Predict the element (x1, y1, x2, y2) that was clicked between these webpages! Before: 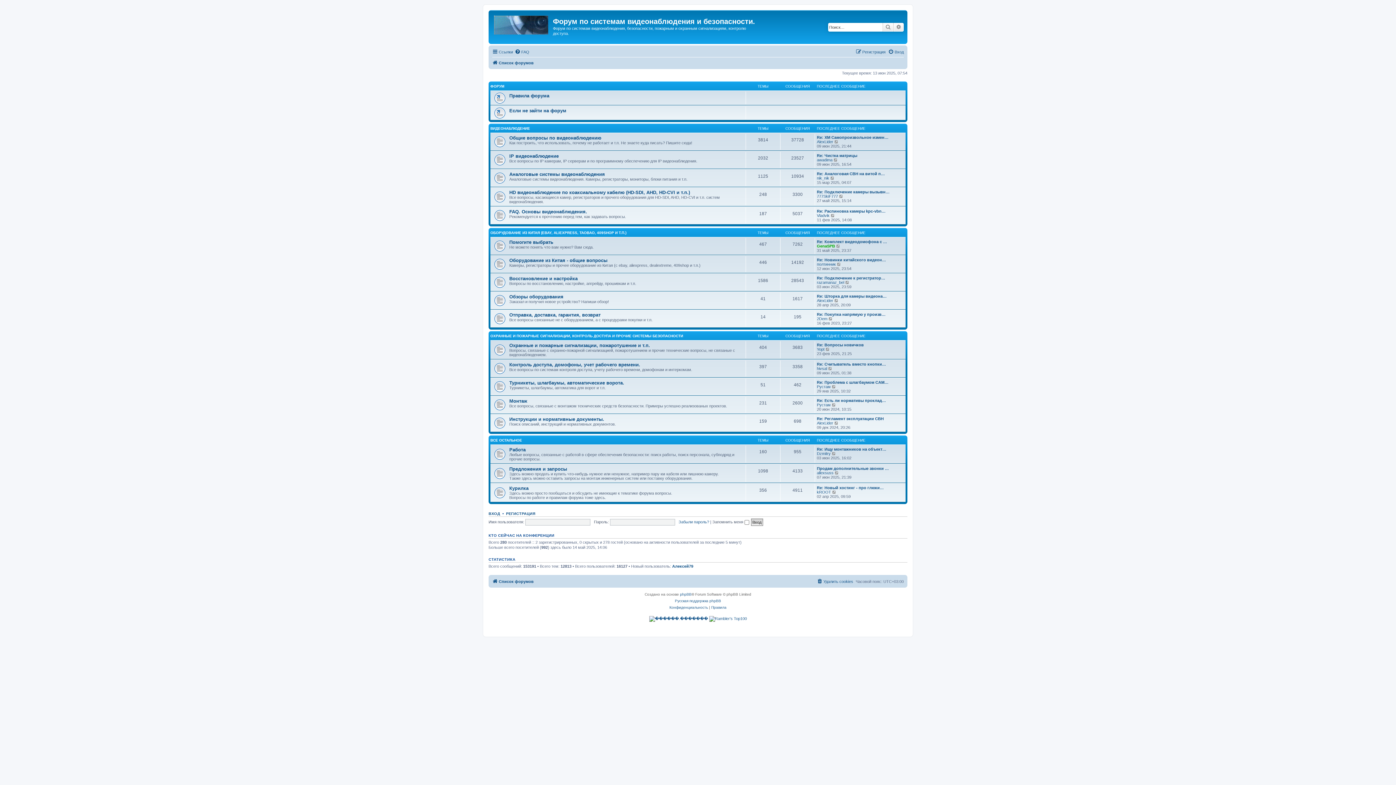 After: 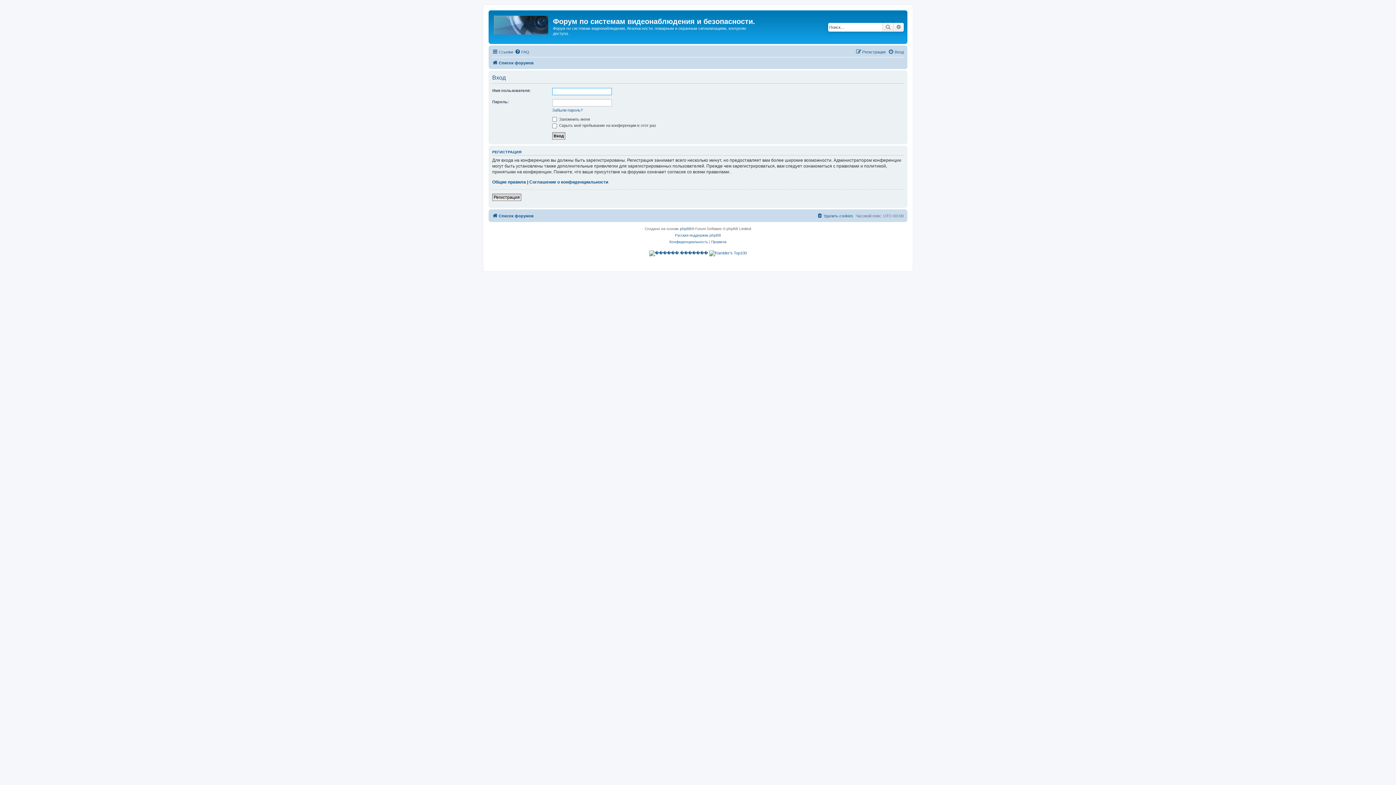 Action: label: ВХОД bbox: (488, 511, 500, 516)